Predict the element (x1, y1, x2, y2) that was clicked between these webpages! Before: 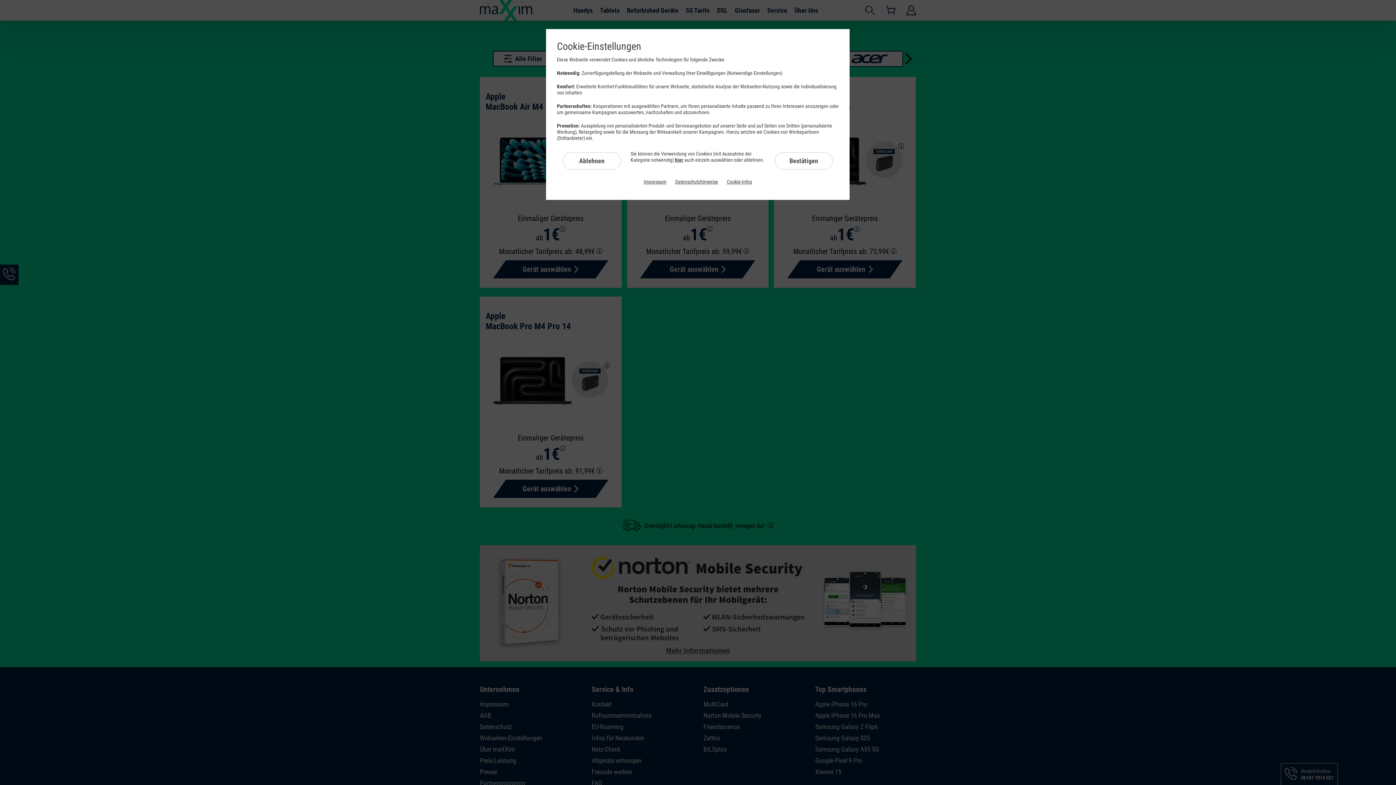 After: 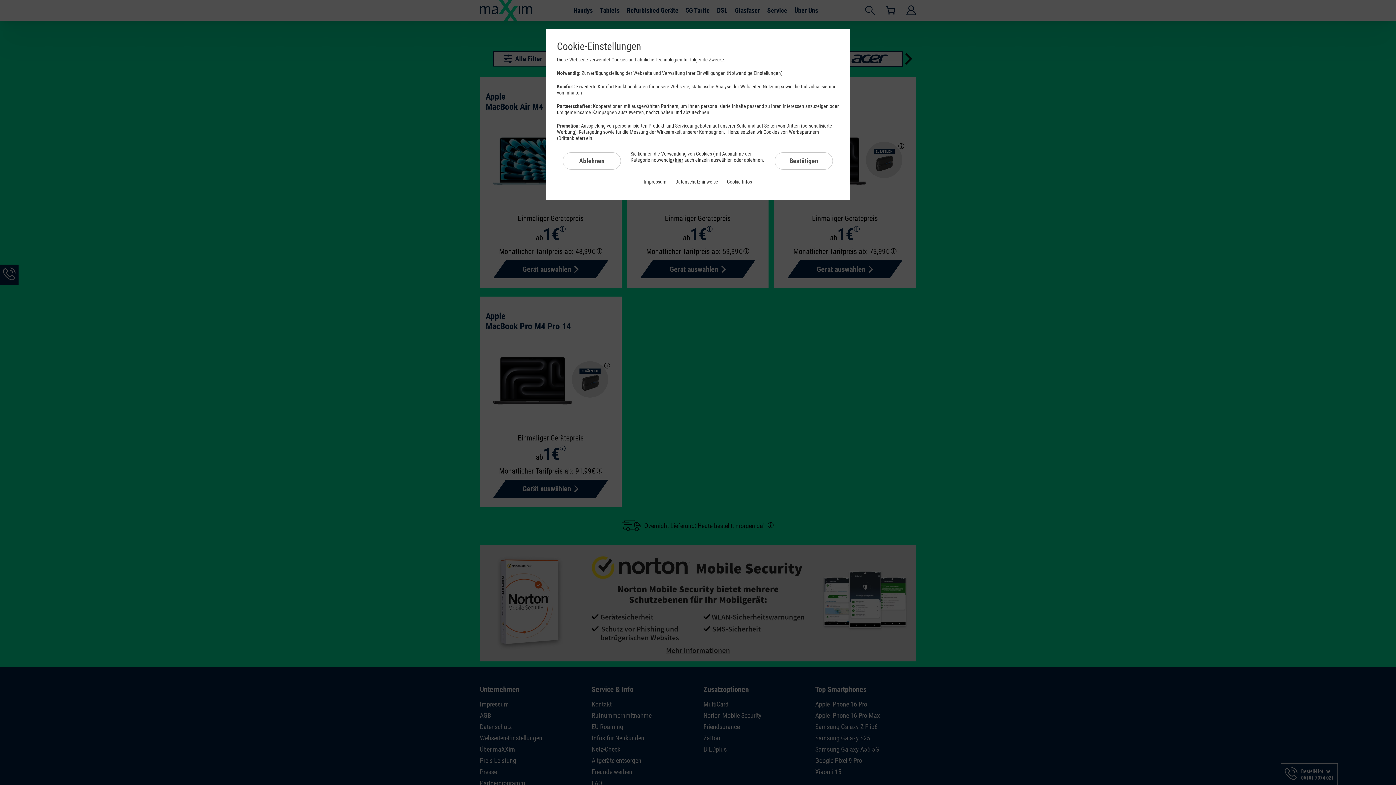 Action: label: Impressum bbox: (643, 178, 666, 184)